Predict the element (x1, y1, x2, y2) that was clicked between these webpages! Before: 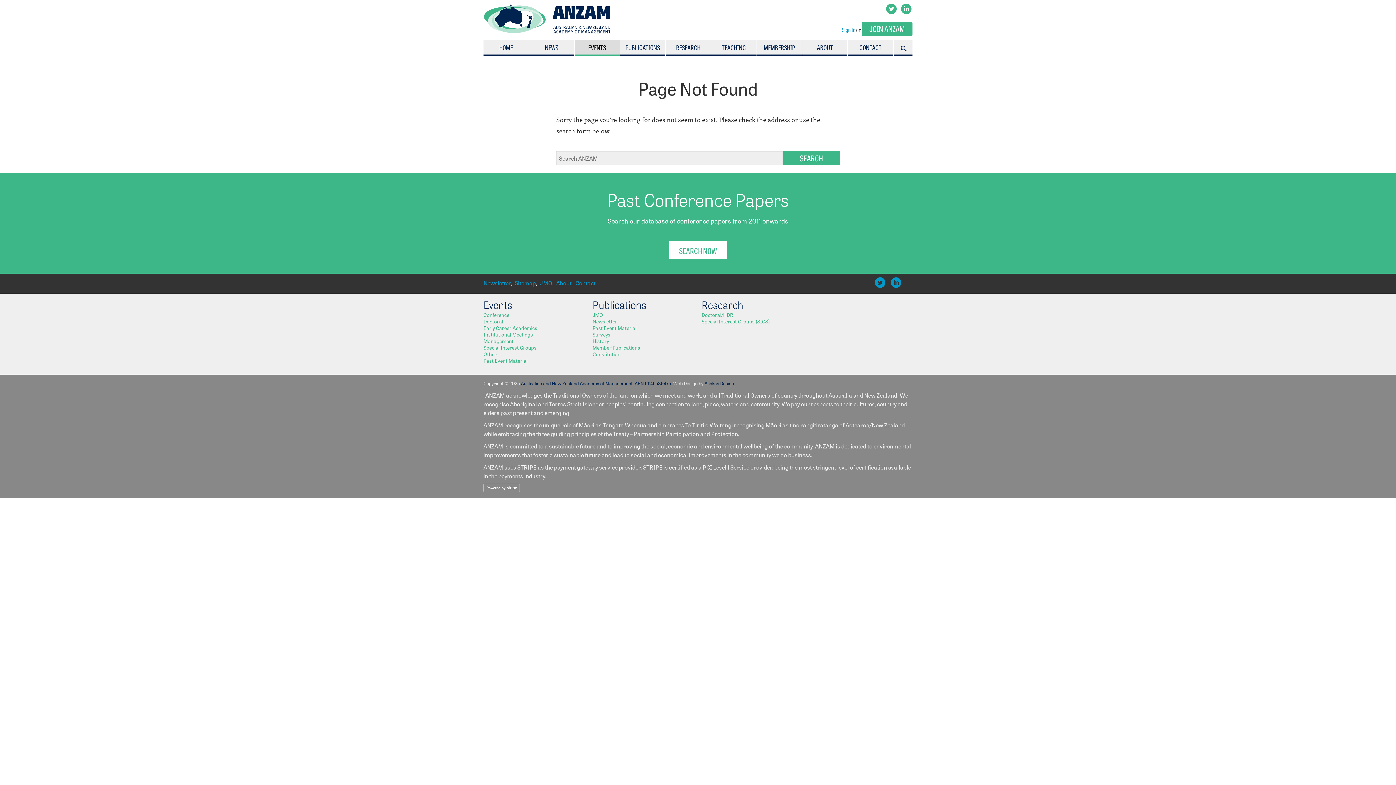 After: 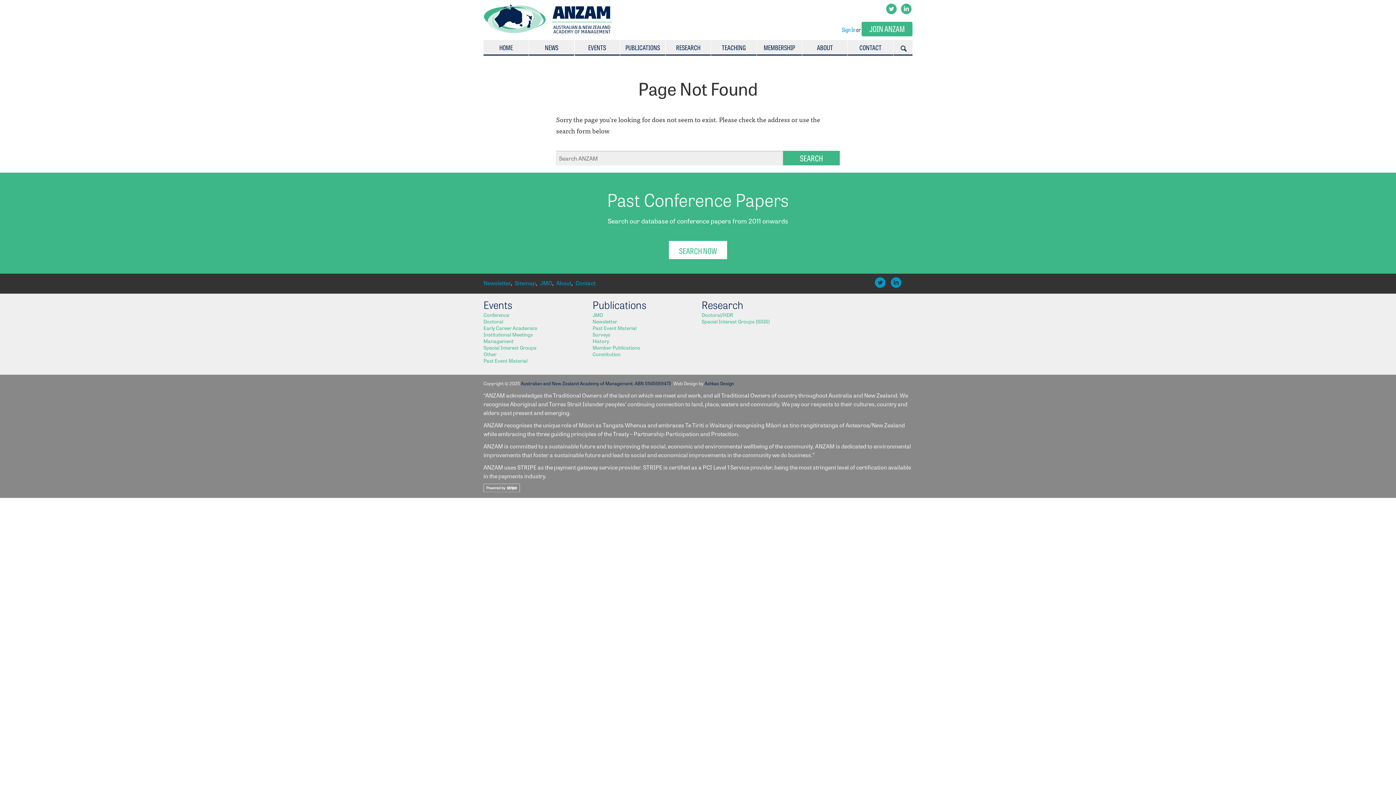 Action: bbox: (592, 344, 640, 351) label: Member Publications